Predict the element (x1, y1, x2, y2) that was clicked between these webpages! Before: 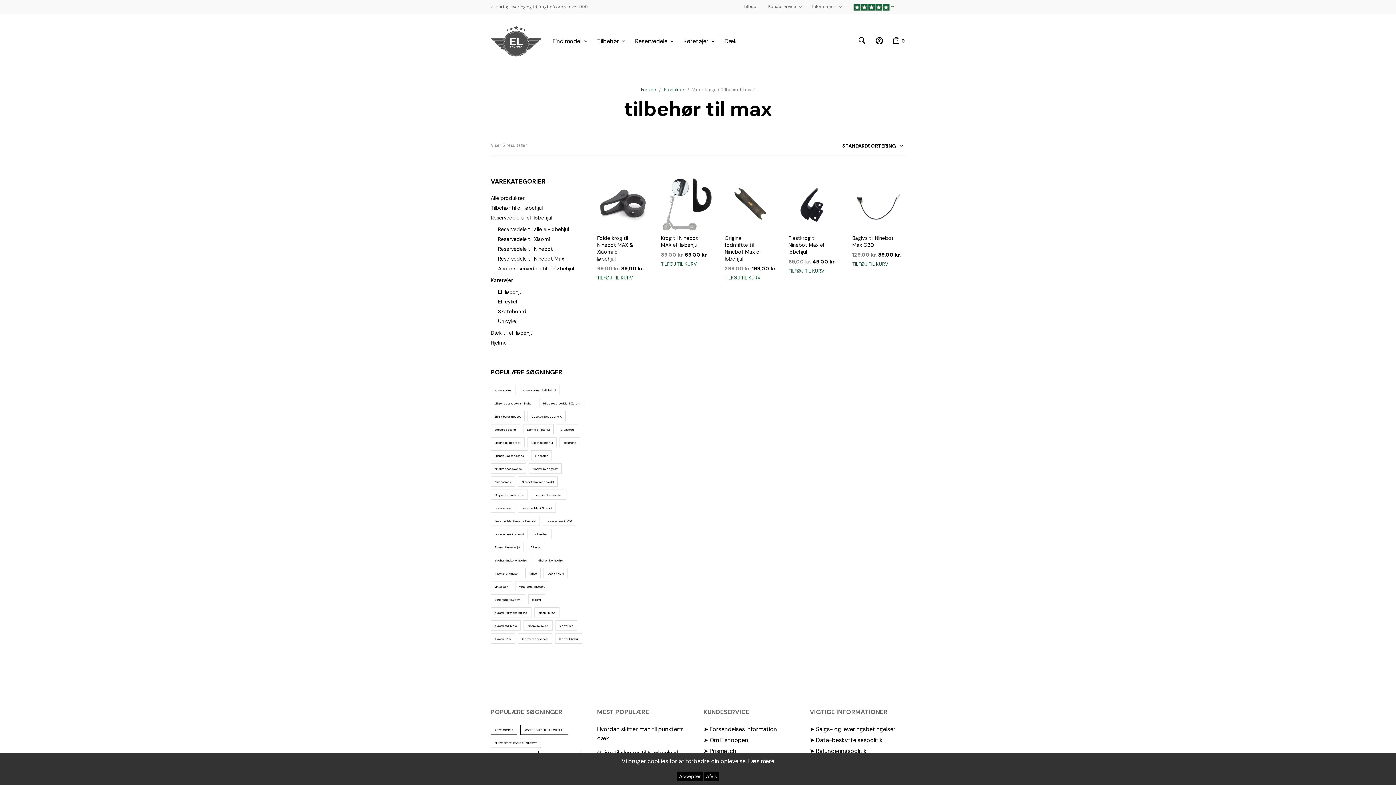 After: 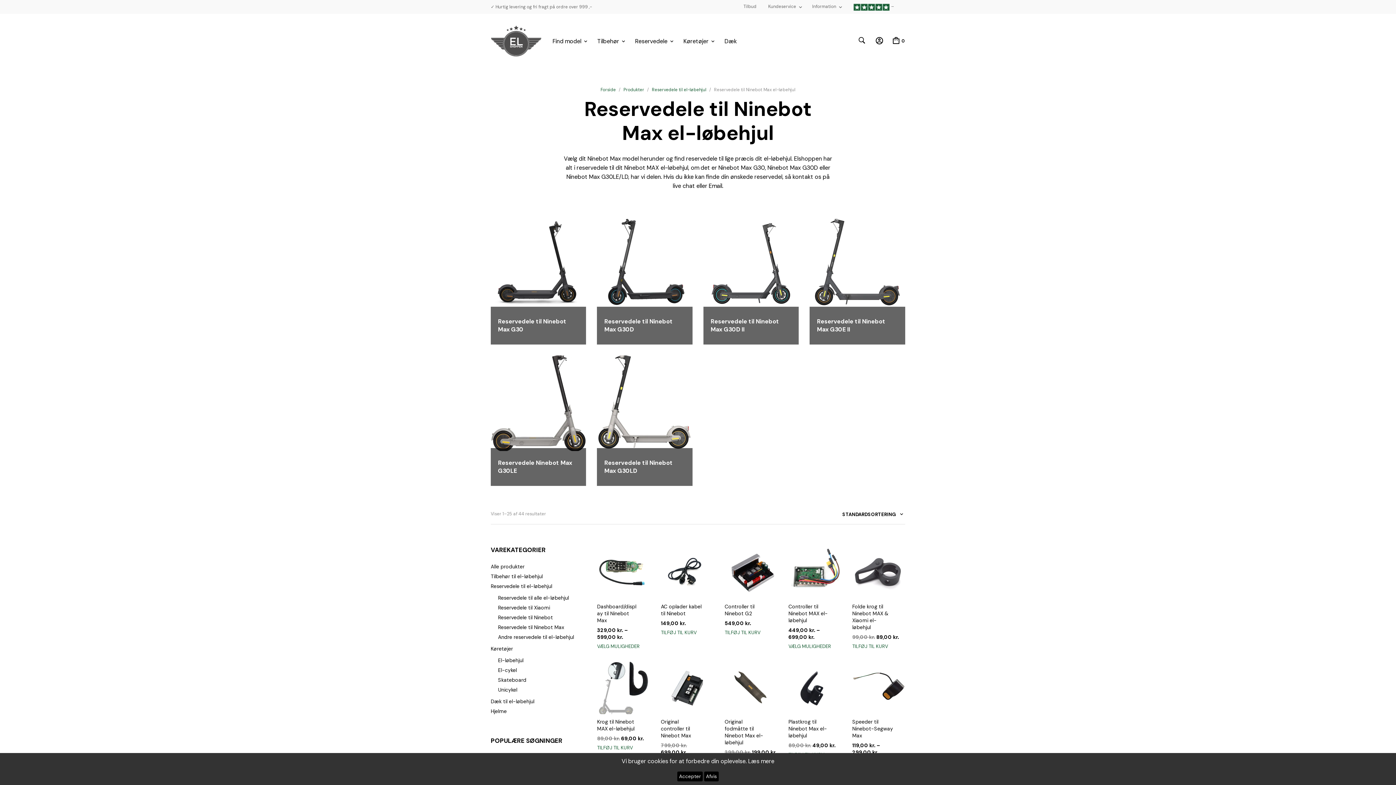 Action: label: Reservedele til Ninebot Max bbox: (498, 255, 564, 262)